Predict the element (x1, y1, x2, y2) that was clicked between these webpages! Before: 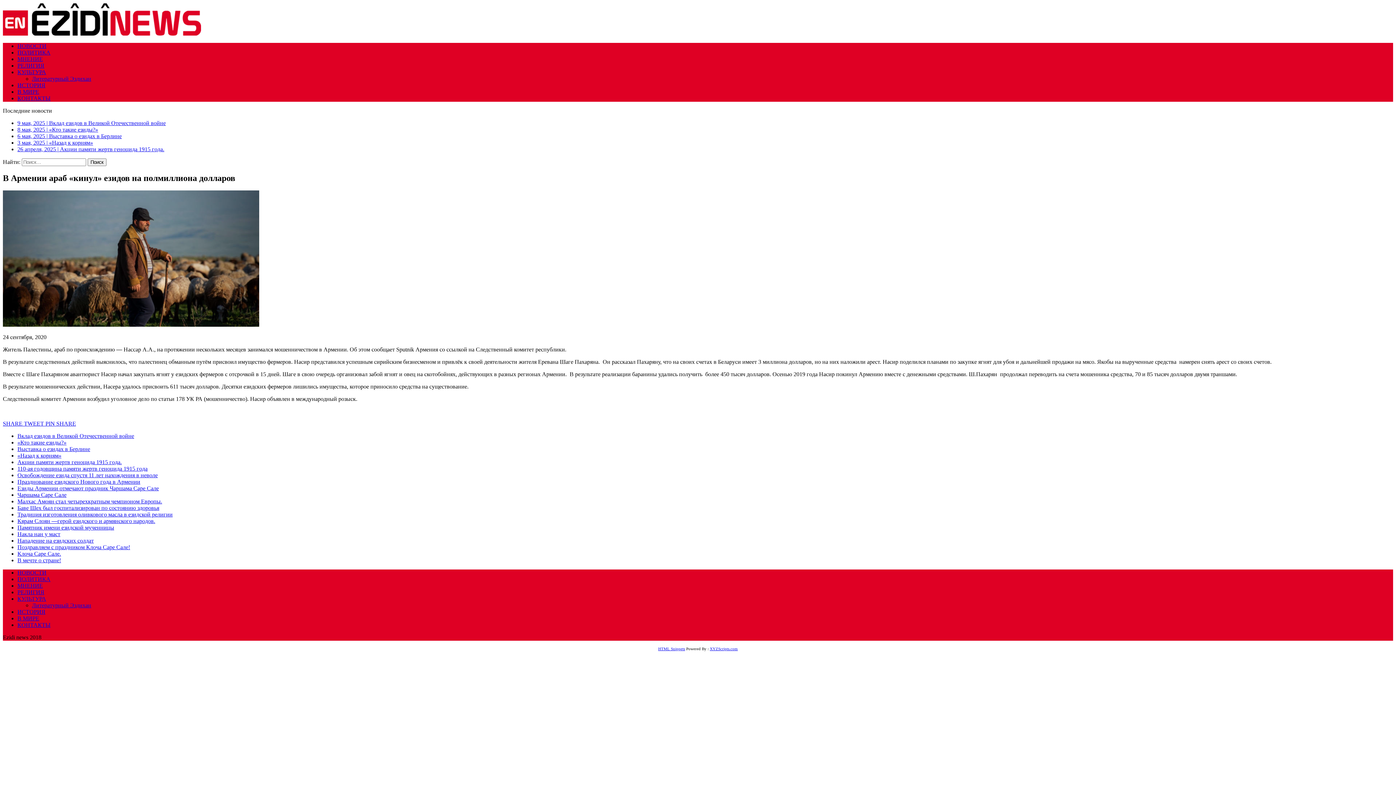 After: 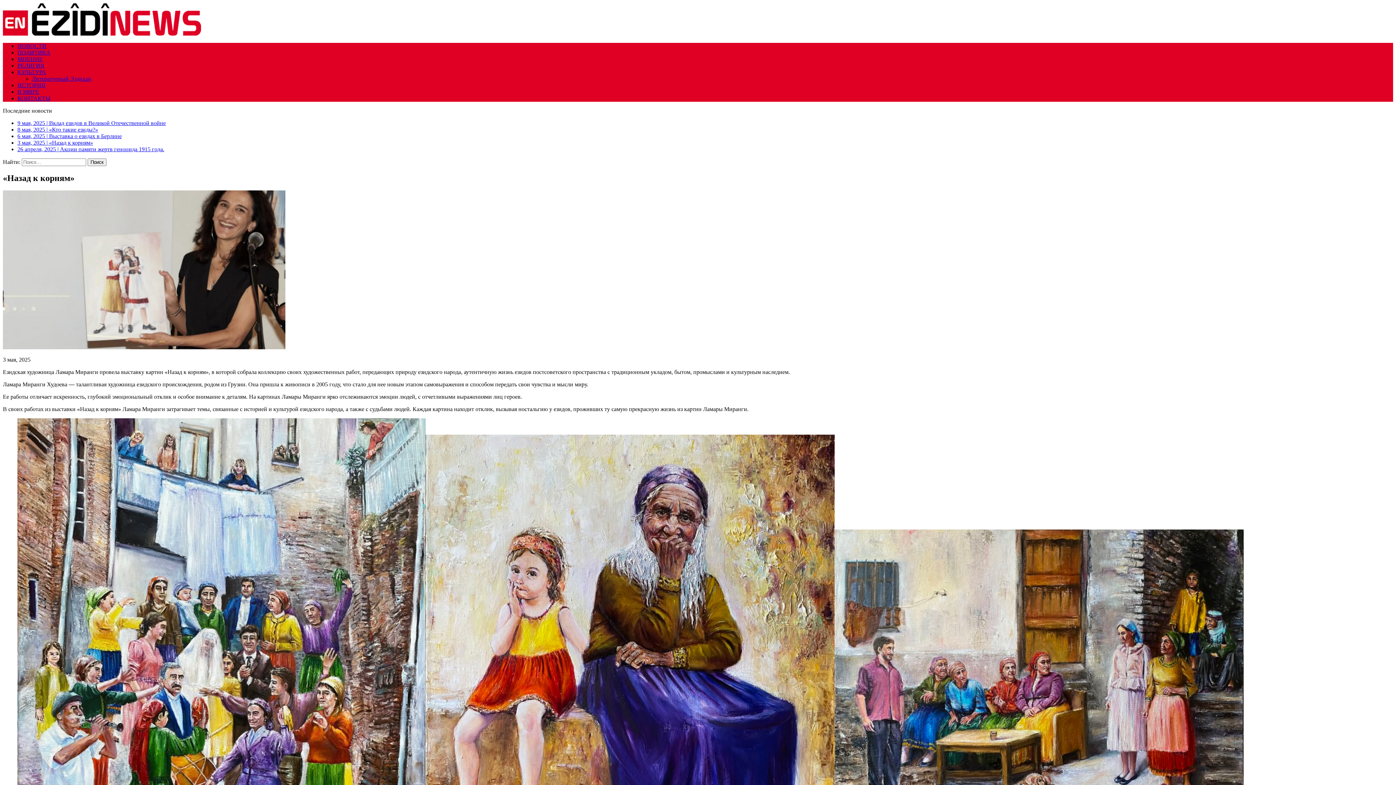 Action: bbox: (17, 139, 93, 145) label: 3 мая, 2025 | «Назад к корням»